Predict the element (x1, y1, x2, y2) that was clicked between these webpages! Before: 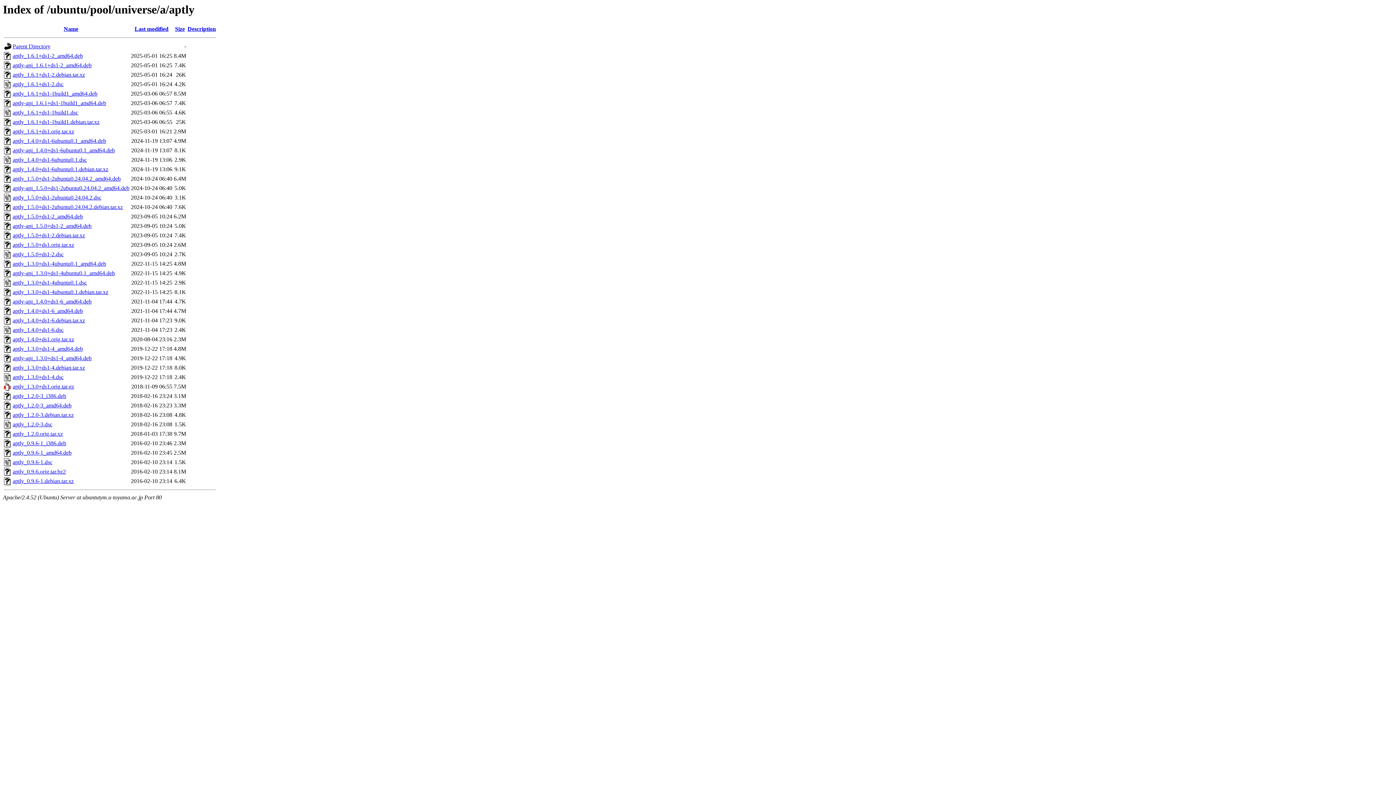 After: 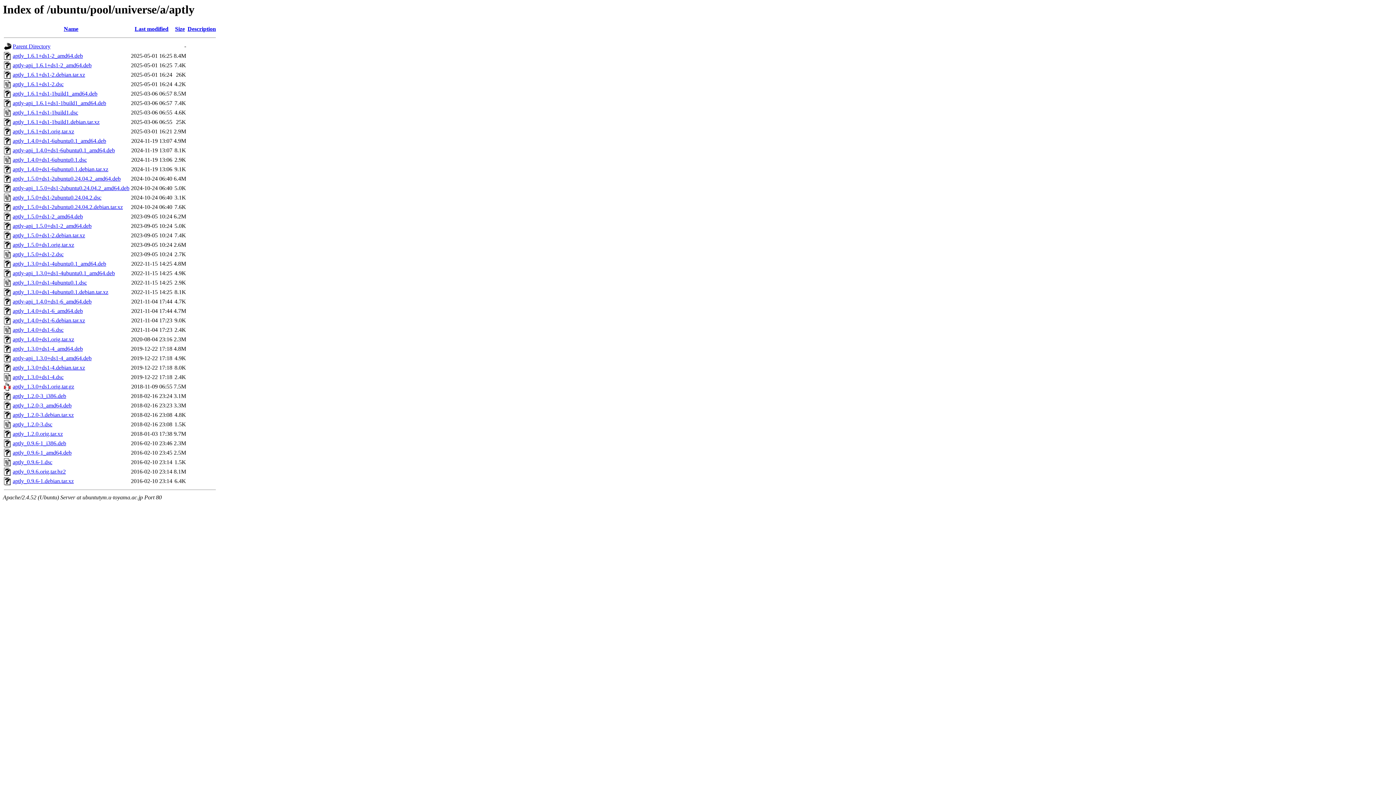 Action: label: aptly_1.3.0+ds1-4ubuntu0.1.debian.tar.xz bbox: (12, 289, 108, 295)